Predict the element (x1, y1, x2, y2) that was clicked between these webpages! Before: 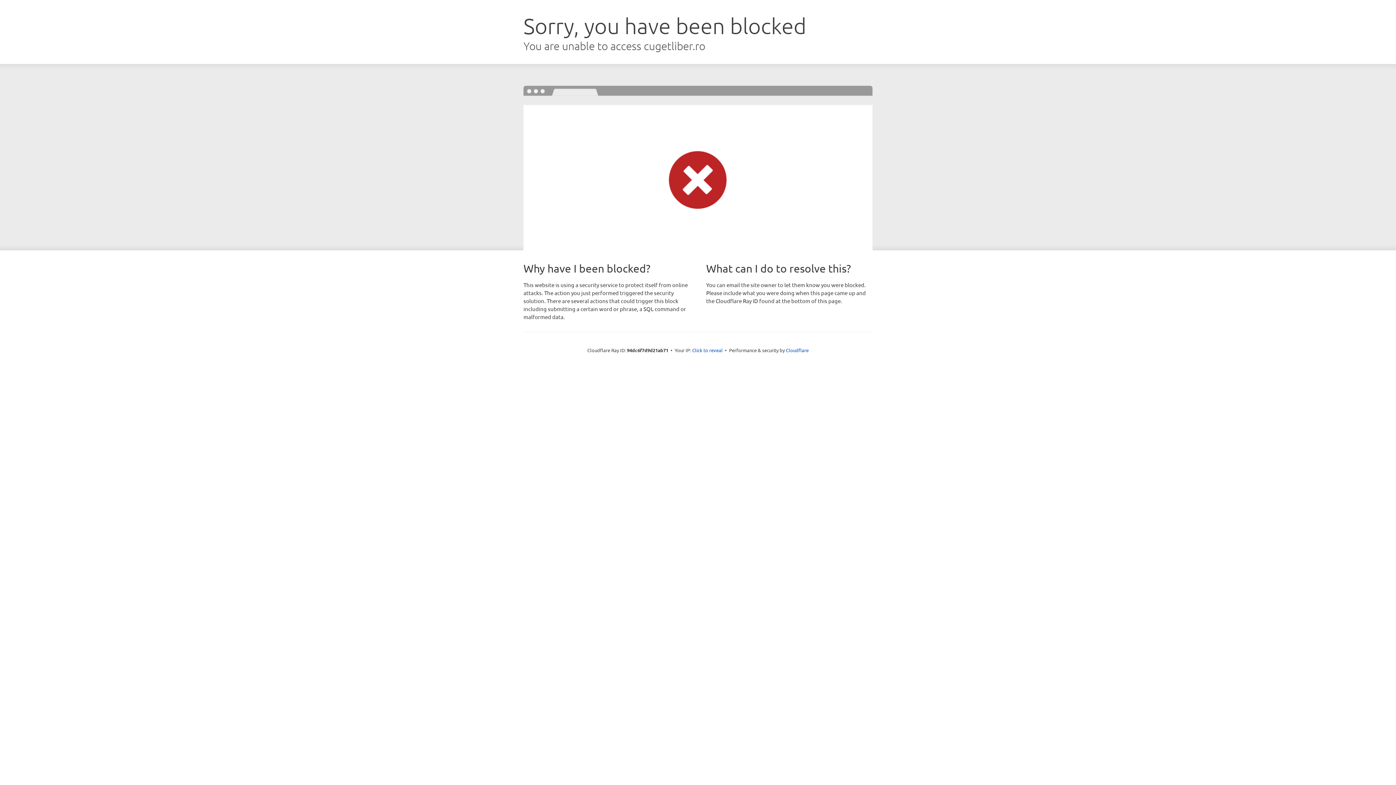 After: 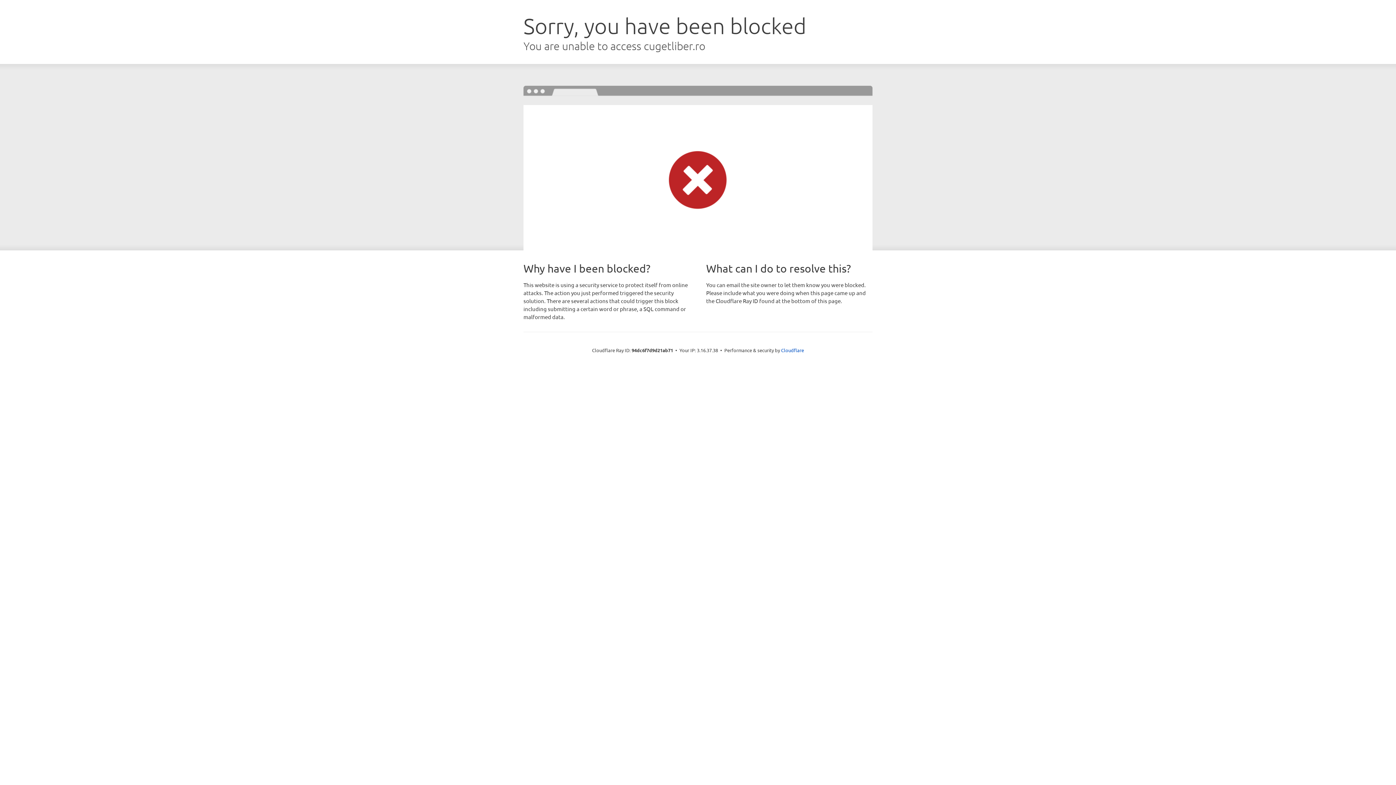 Action: bbox: (692, 346, 722, 353) label: Click to reveal